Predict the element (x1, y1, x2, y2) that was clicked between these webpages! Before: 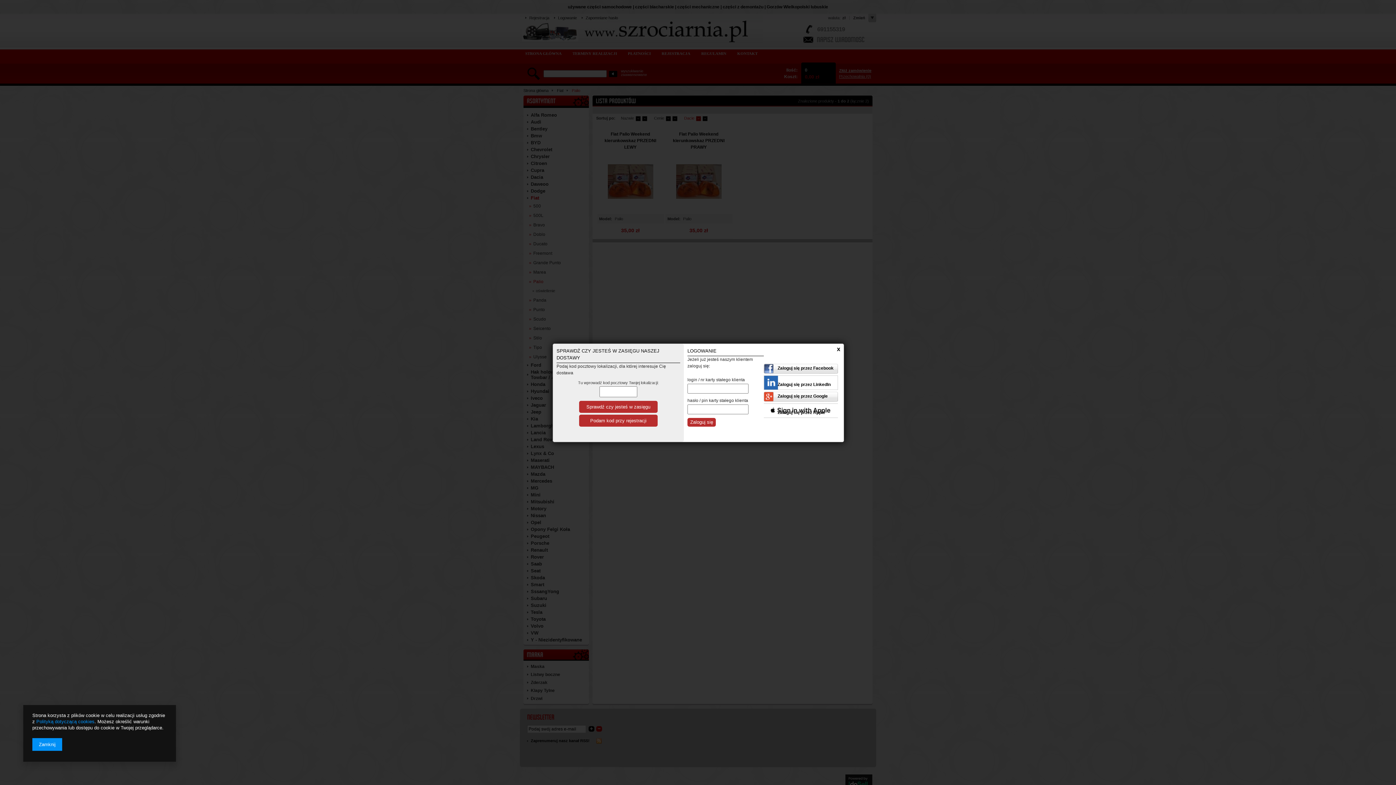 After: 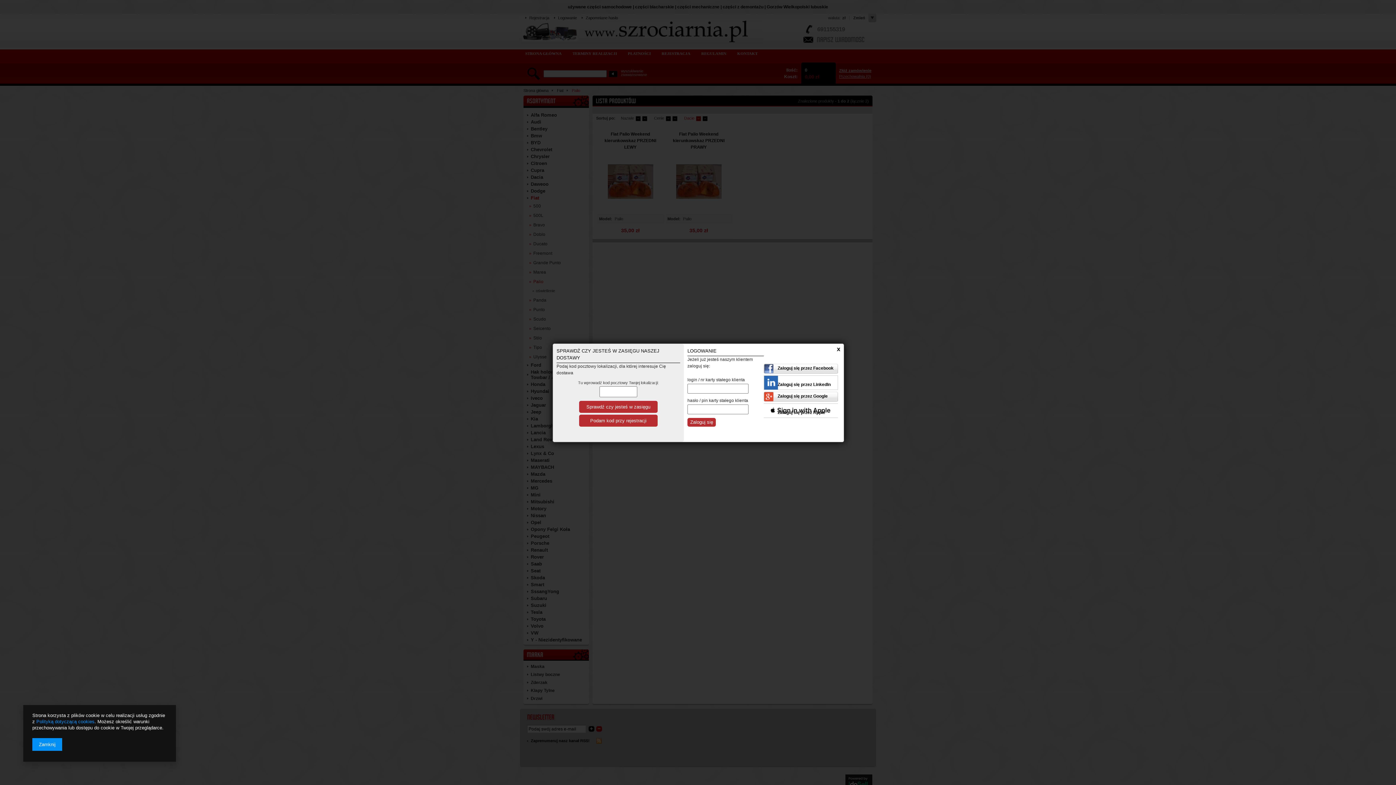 Action: bbox: (764, 386, 838, 391) label: Zaloguj się przez LinkedIn